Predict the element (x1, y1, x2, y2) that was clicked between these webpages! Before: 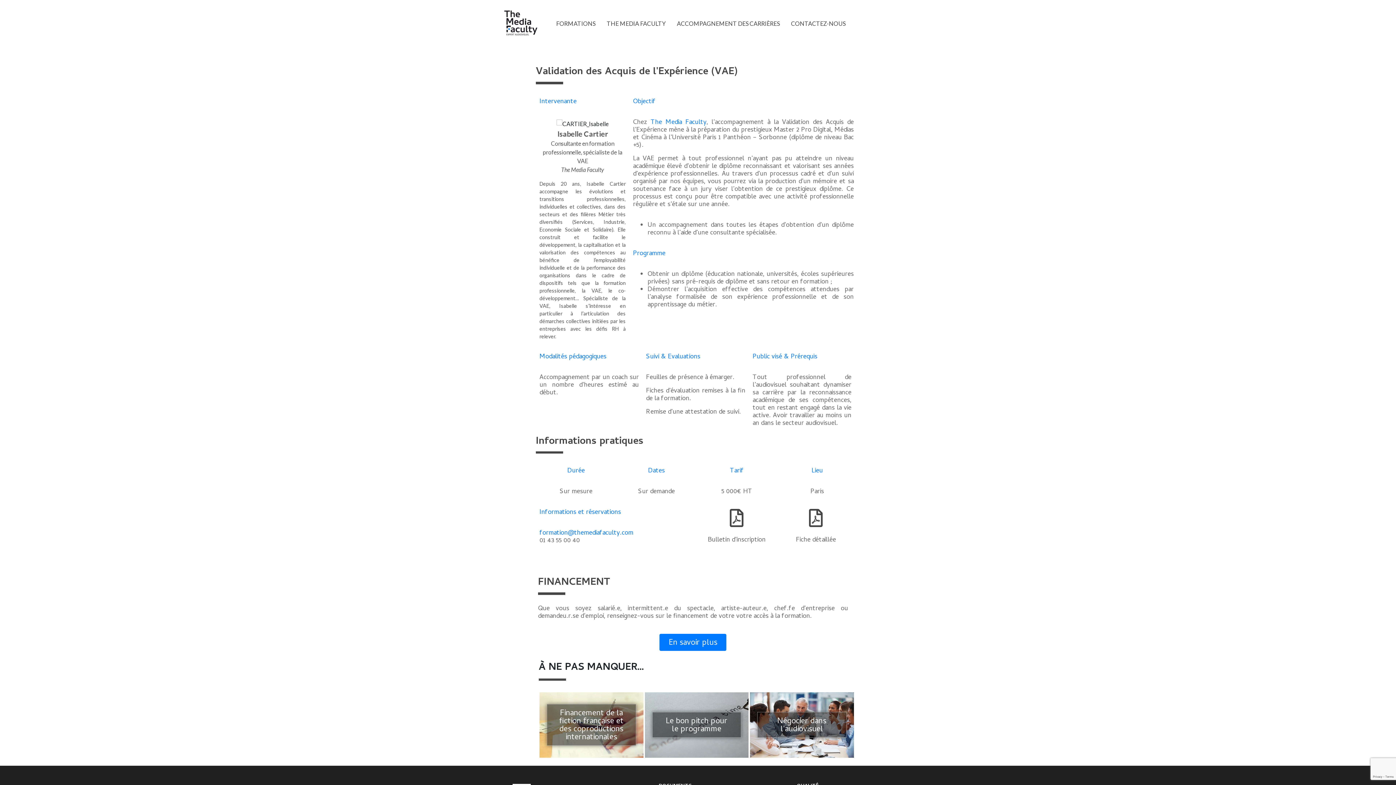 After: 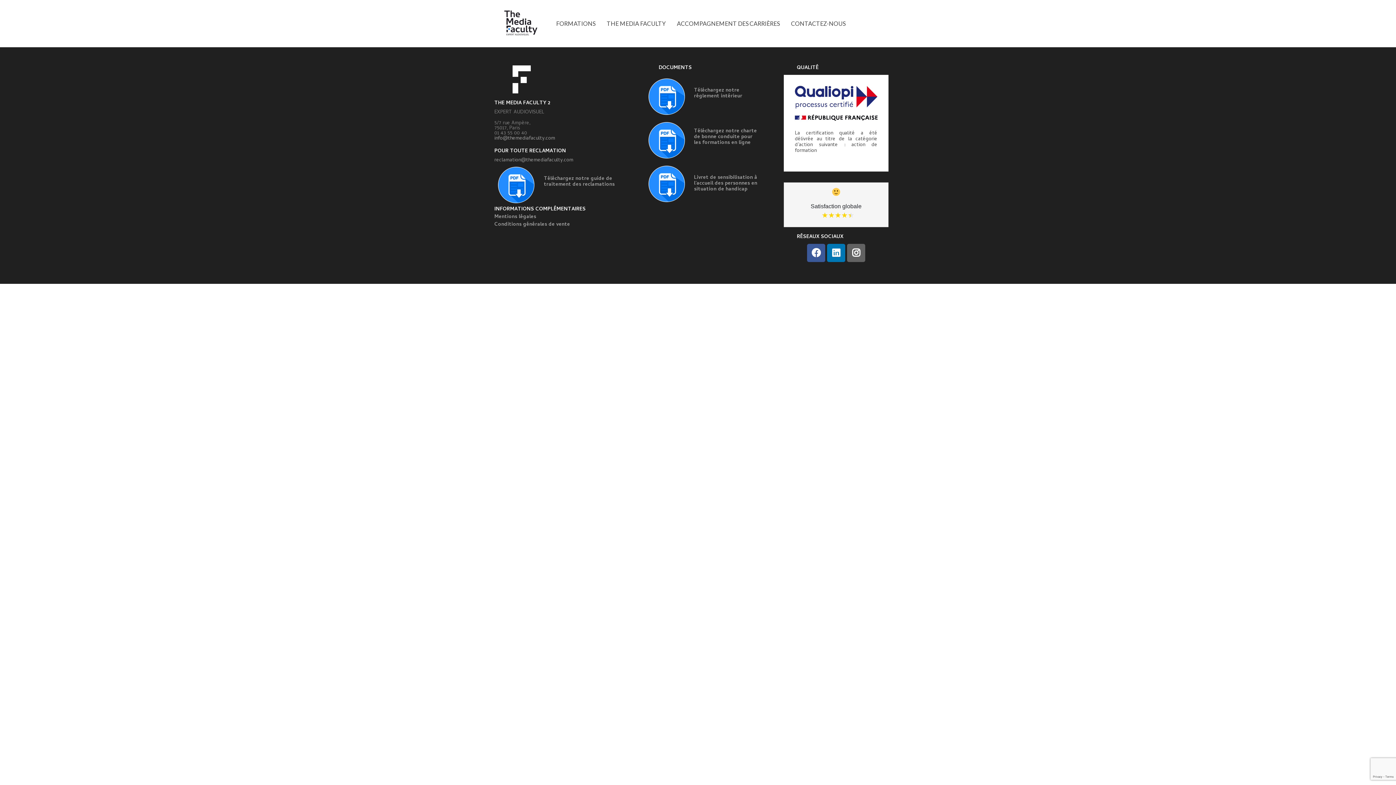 Action: label: Négocier dans l'audiovisuel bbox: (757, 712, 846, 738)